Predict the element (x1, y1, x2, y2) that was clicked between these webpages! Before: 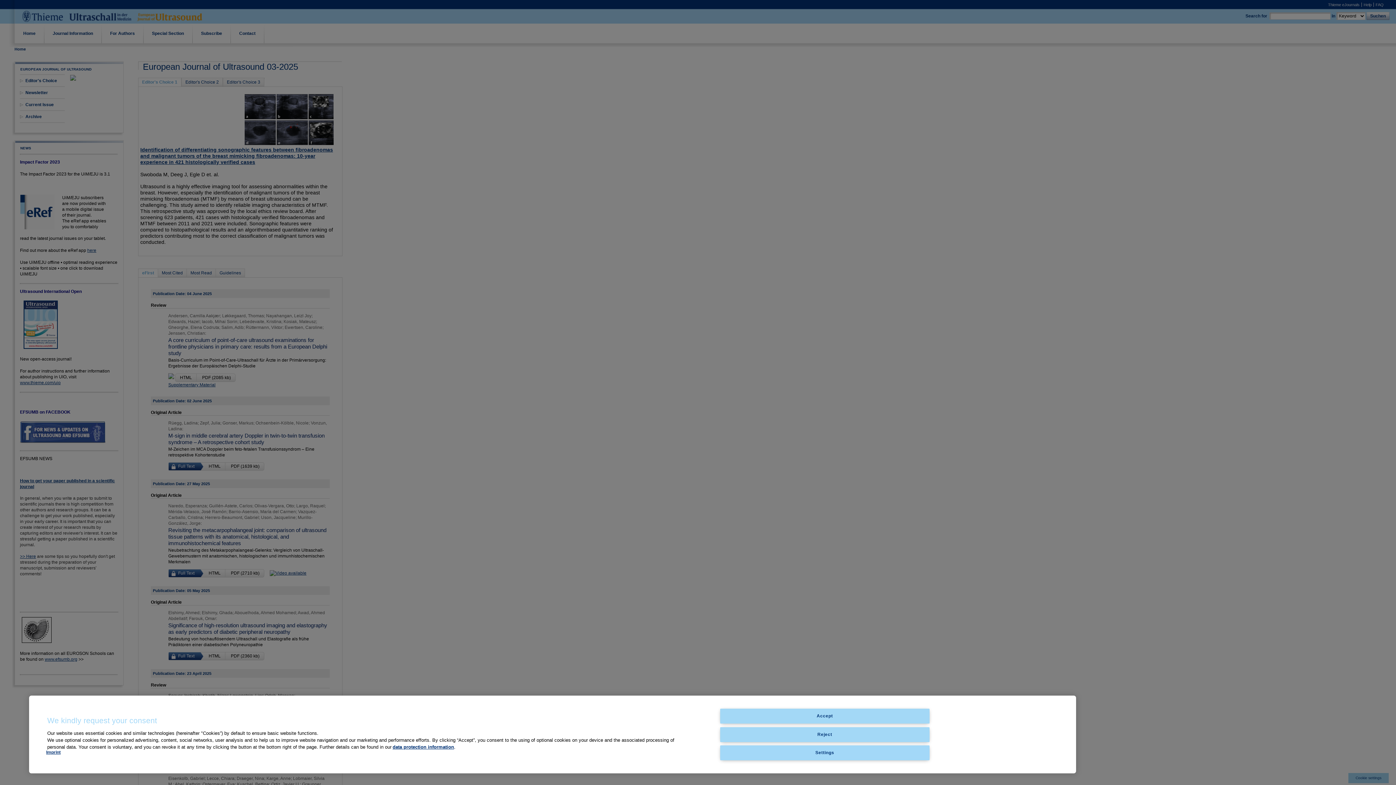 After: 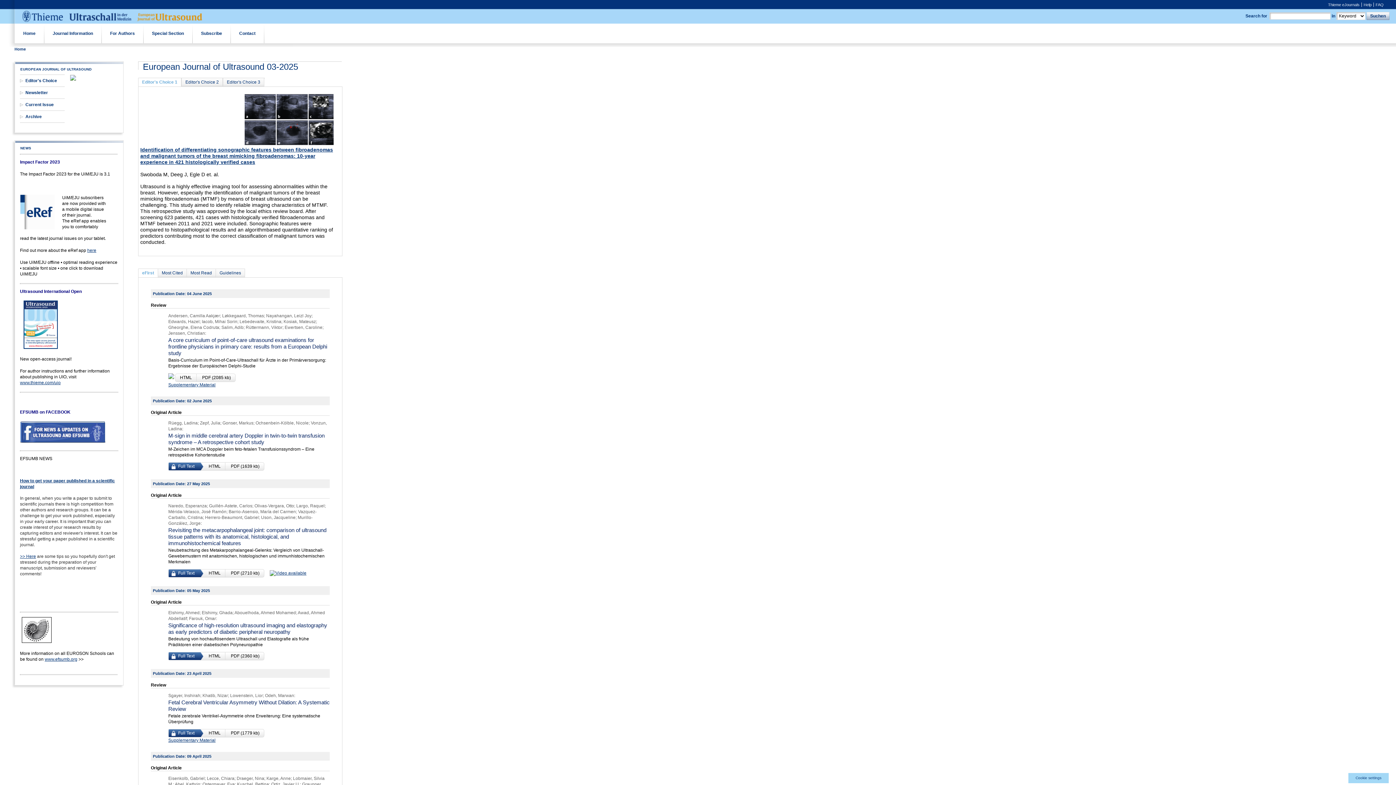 Action: bbox: (720, 709, 929, 724) label: Accept